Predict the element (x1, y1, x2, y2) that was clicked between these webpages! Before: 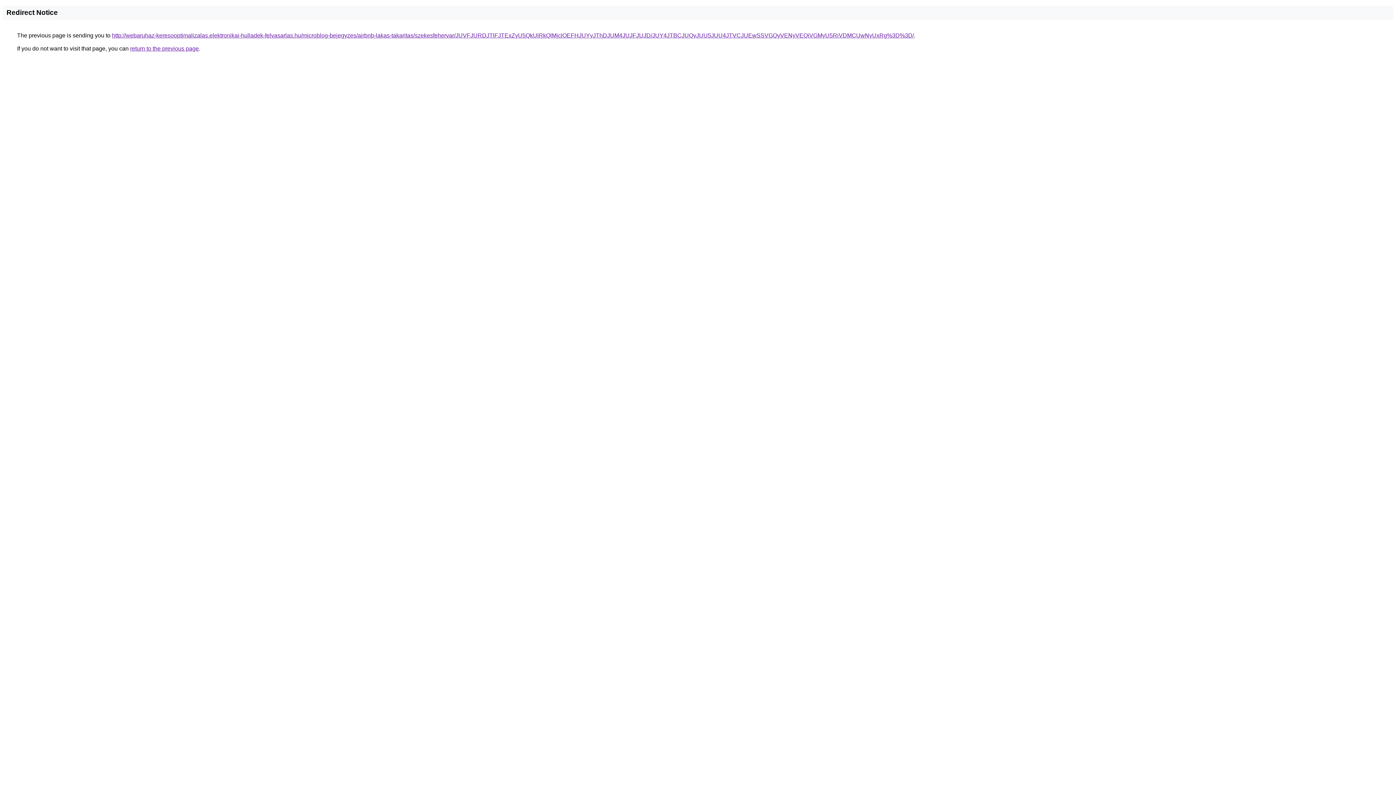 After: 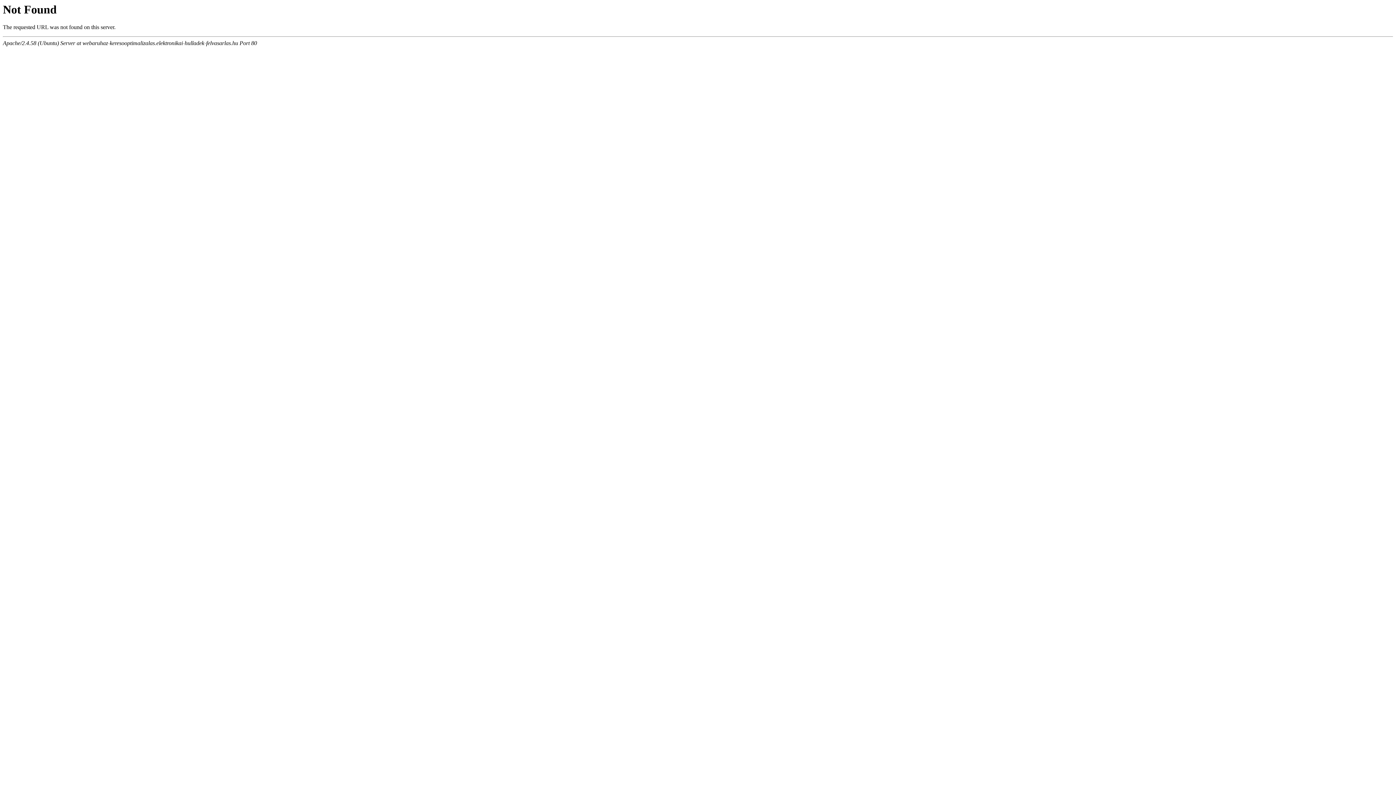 Action: label: http://webaruhaz-keresooptimalizalas.elektronikai-hulladek-felvasarlas.hu/microblog-bejegyzes/airbnb-lakas-takaritas/szekesfehervar/JUVFJURDJTlFJTExZyU5QkUlRkQlMjclOEFHJUYyJThDJUM4JUJFJUJD/JUY4JTBCJUQyJUU5JUU4JTVCJUEwSSVGQyVENyVEQiVGMyU5RiVDMCUwNyUxRg%3D%3D/ bbox: (112, 32, 914, 38)